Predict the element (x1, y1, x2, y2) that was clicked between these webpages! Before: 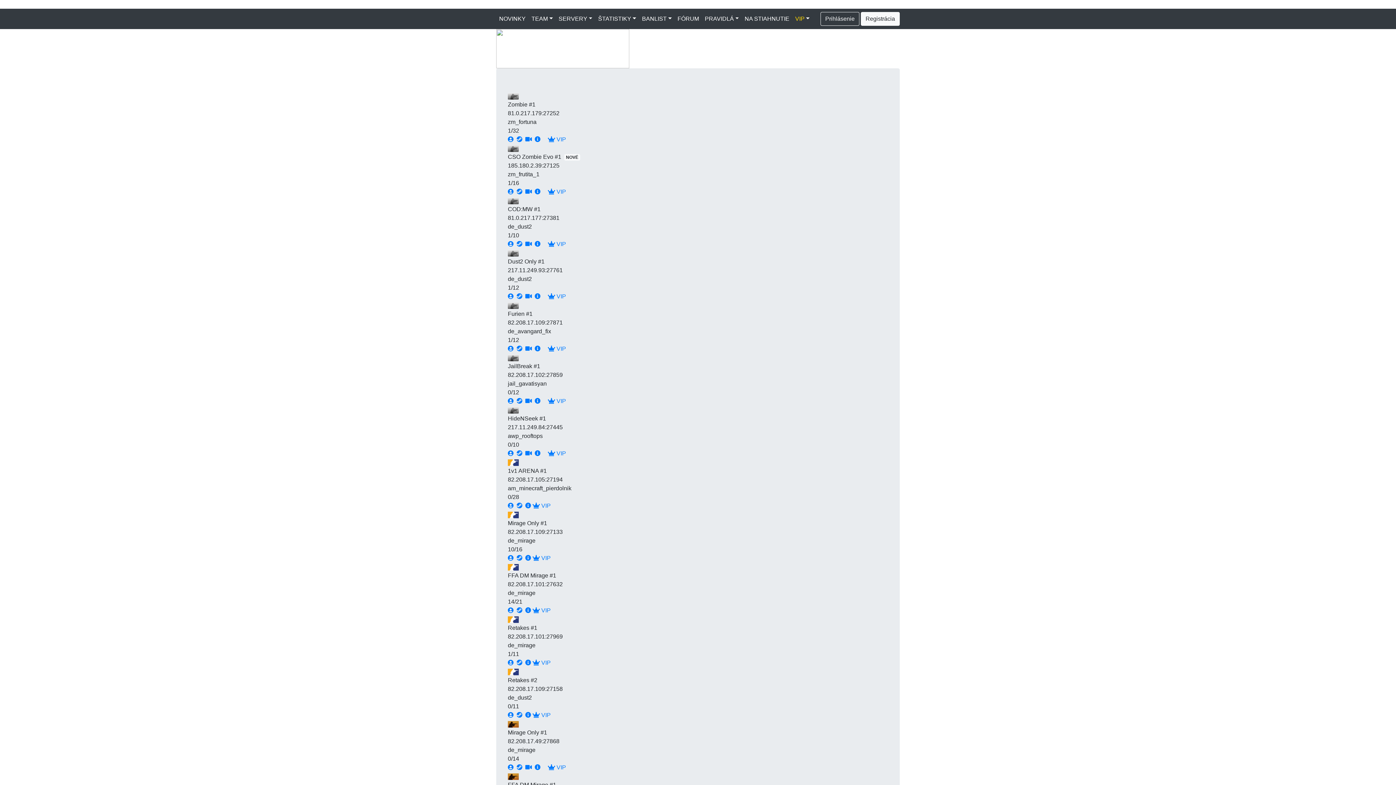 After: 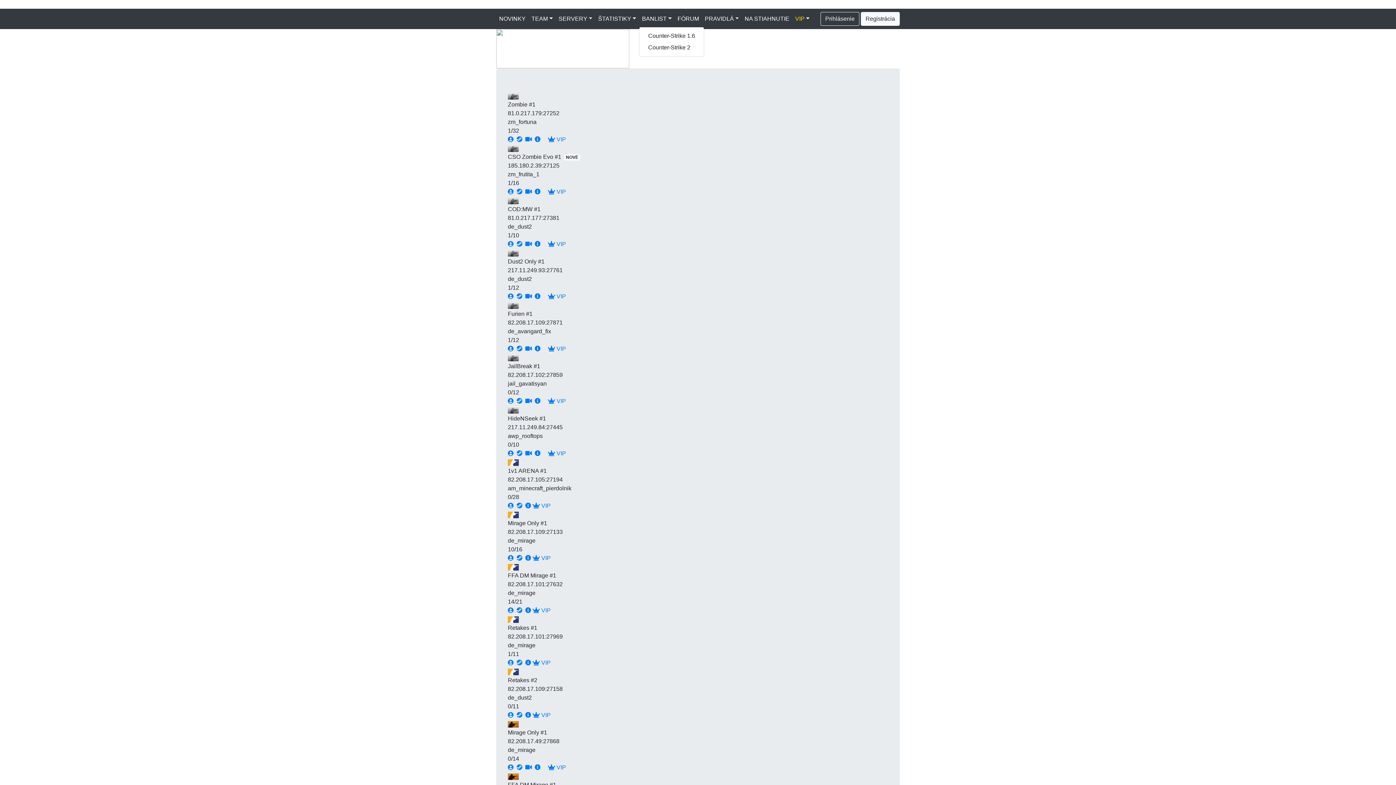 Action: bbox: (639, 11, 674, 26) label: BANLIST